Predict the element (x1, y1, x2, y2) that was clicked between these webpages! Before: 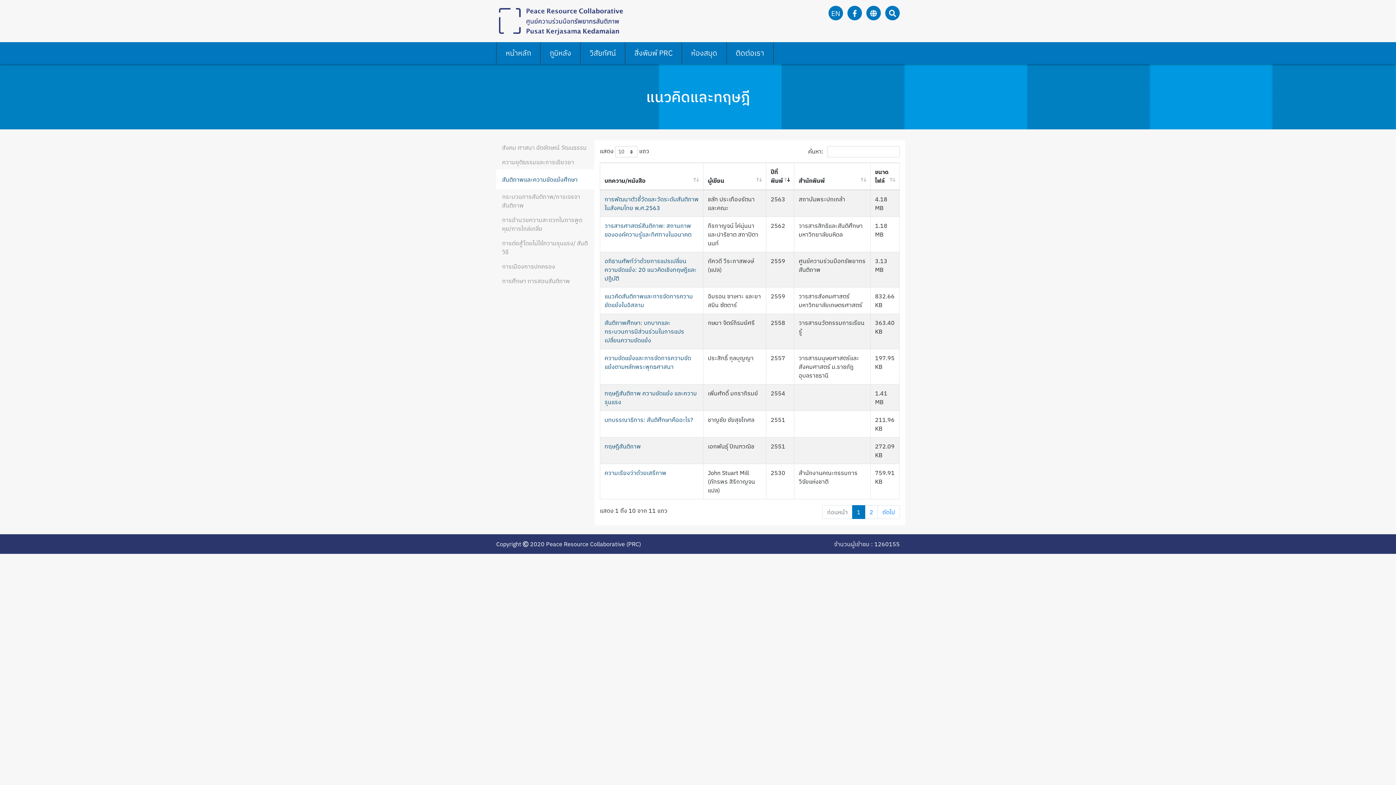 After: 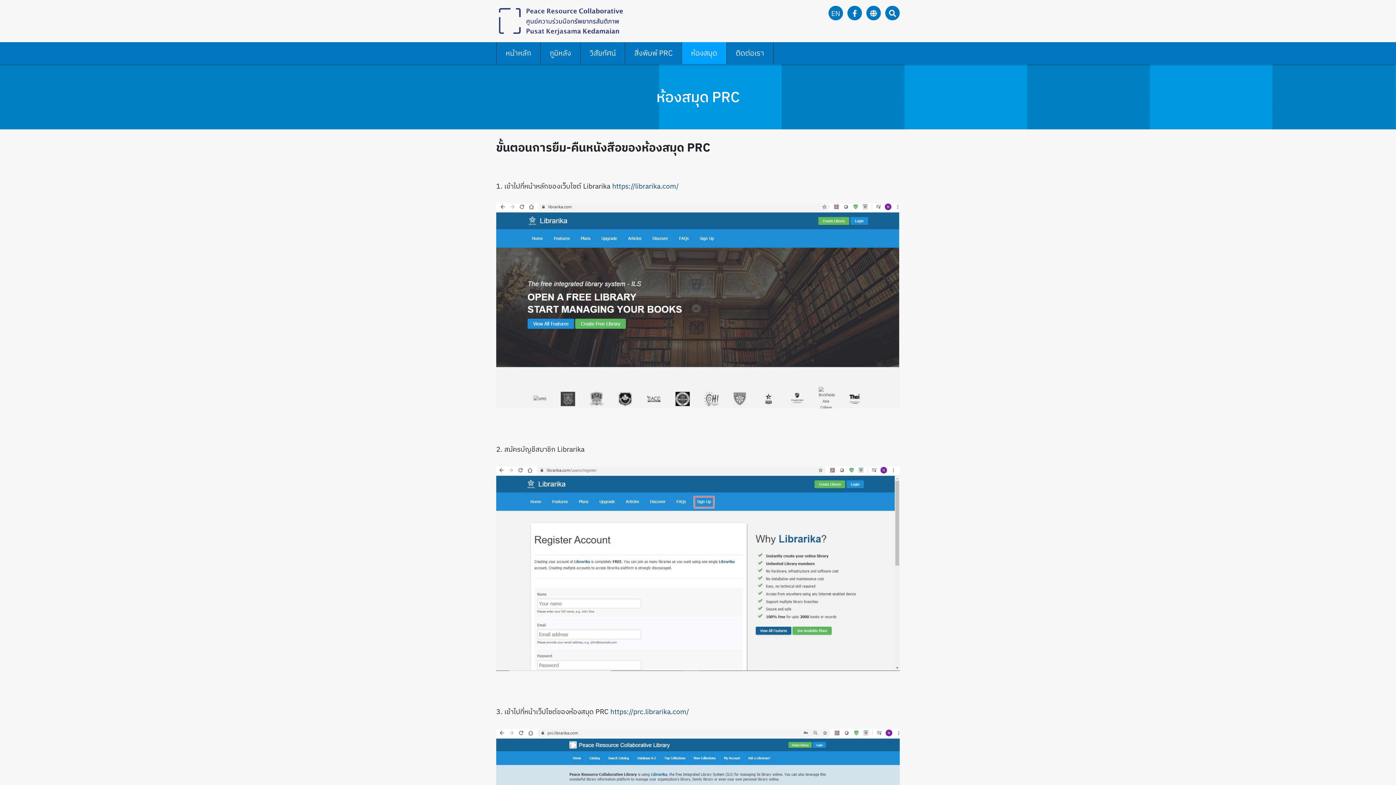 Action: label: ห้องสมุด bbox: (681, 42, 726, 63)